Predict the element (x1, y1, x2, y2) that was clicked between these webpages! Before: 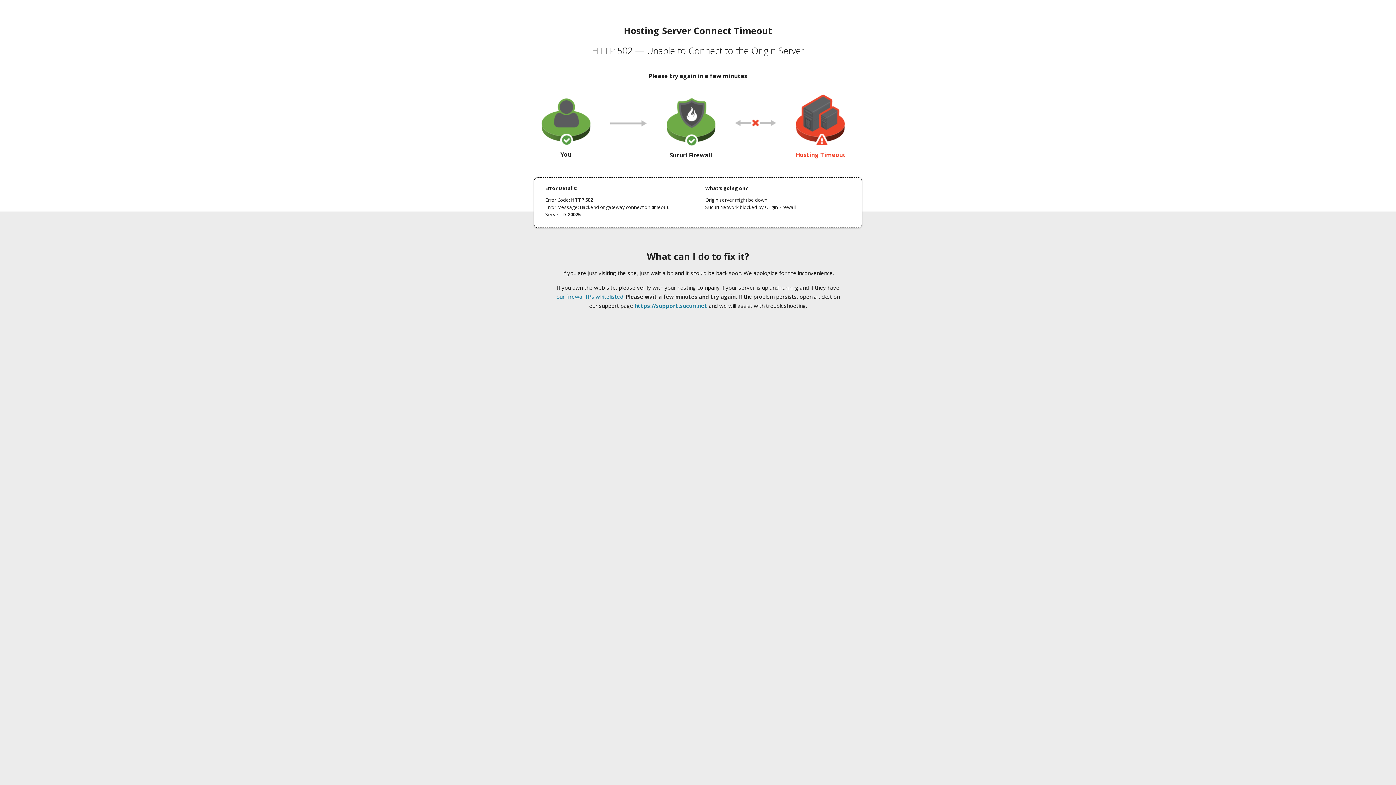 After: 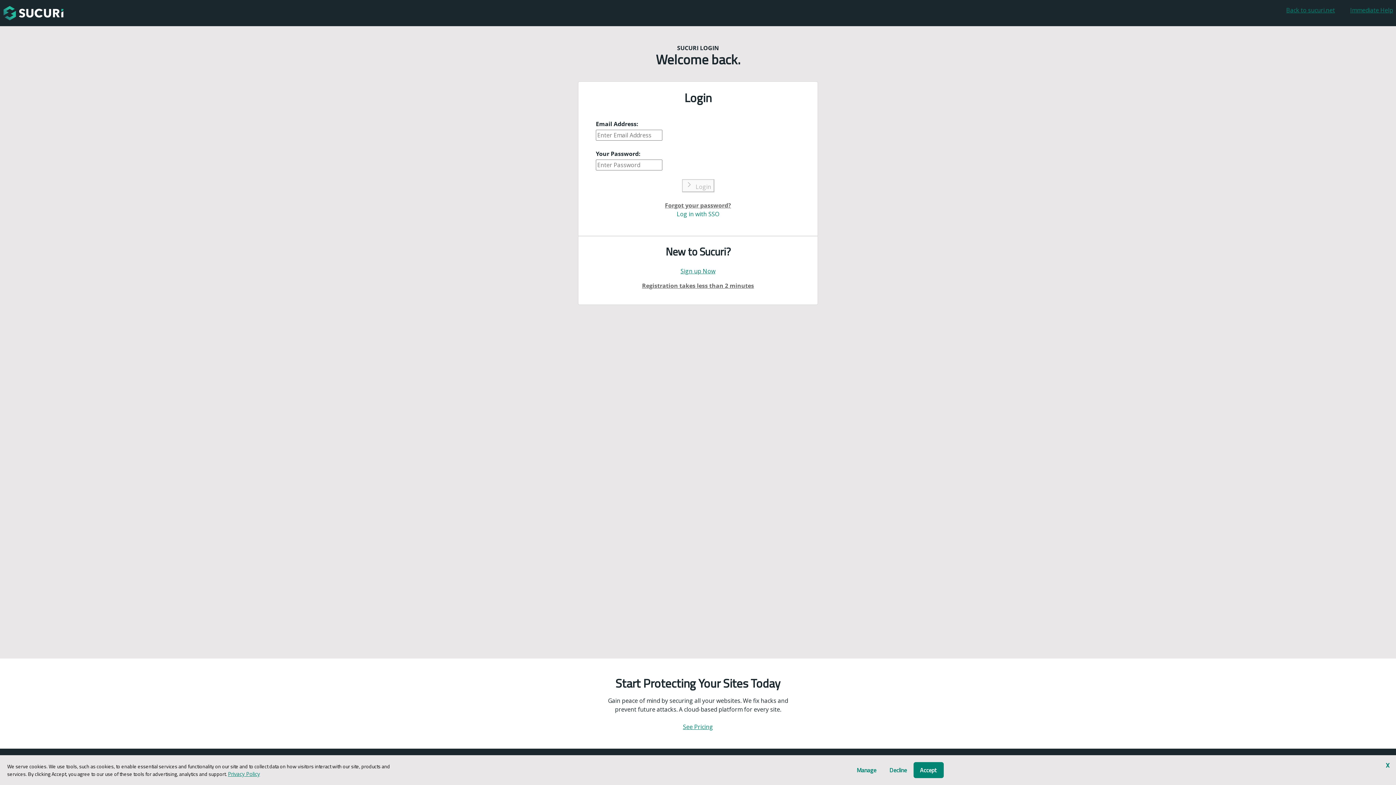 Action: bbox: (634, 302, 707, 309) label: https://support.sucuri.net